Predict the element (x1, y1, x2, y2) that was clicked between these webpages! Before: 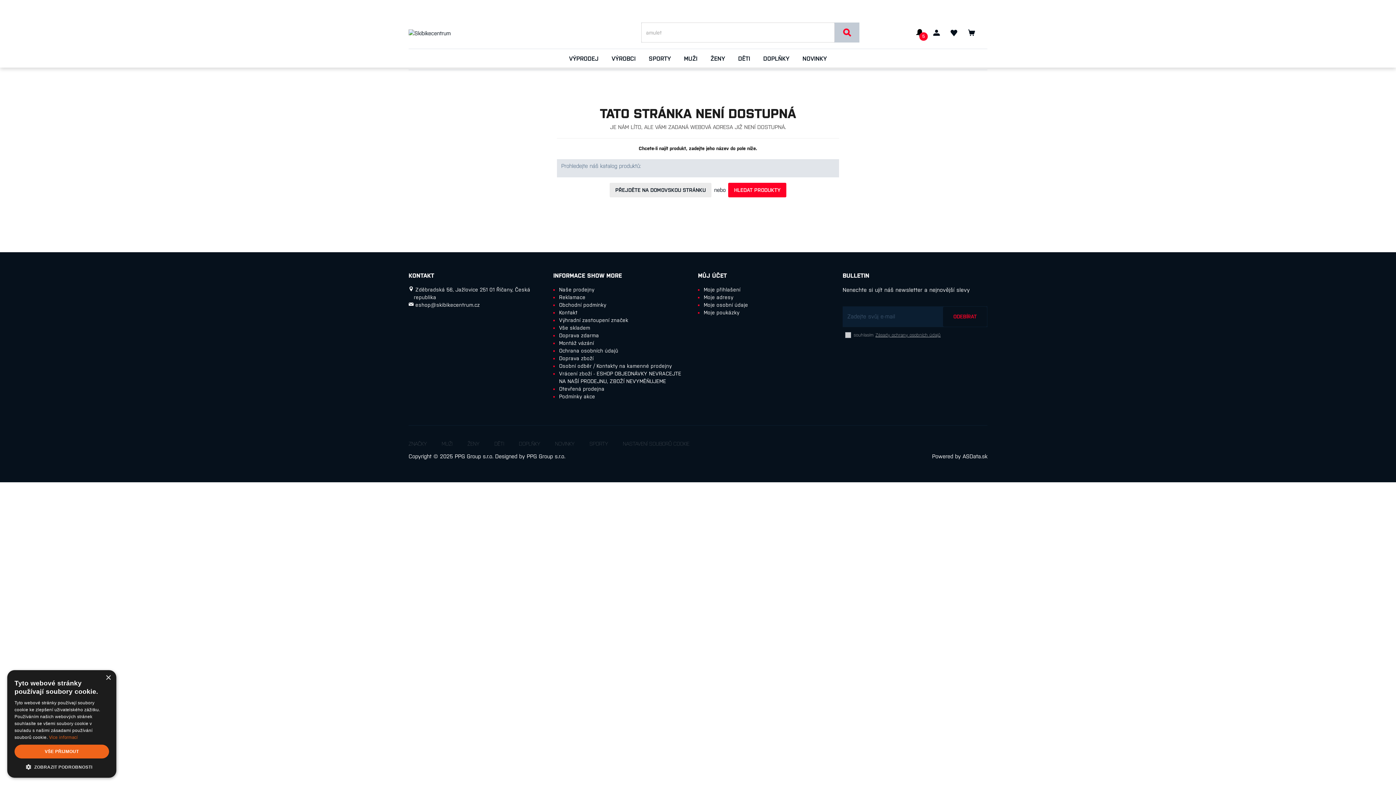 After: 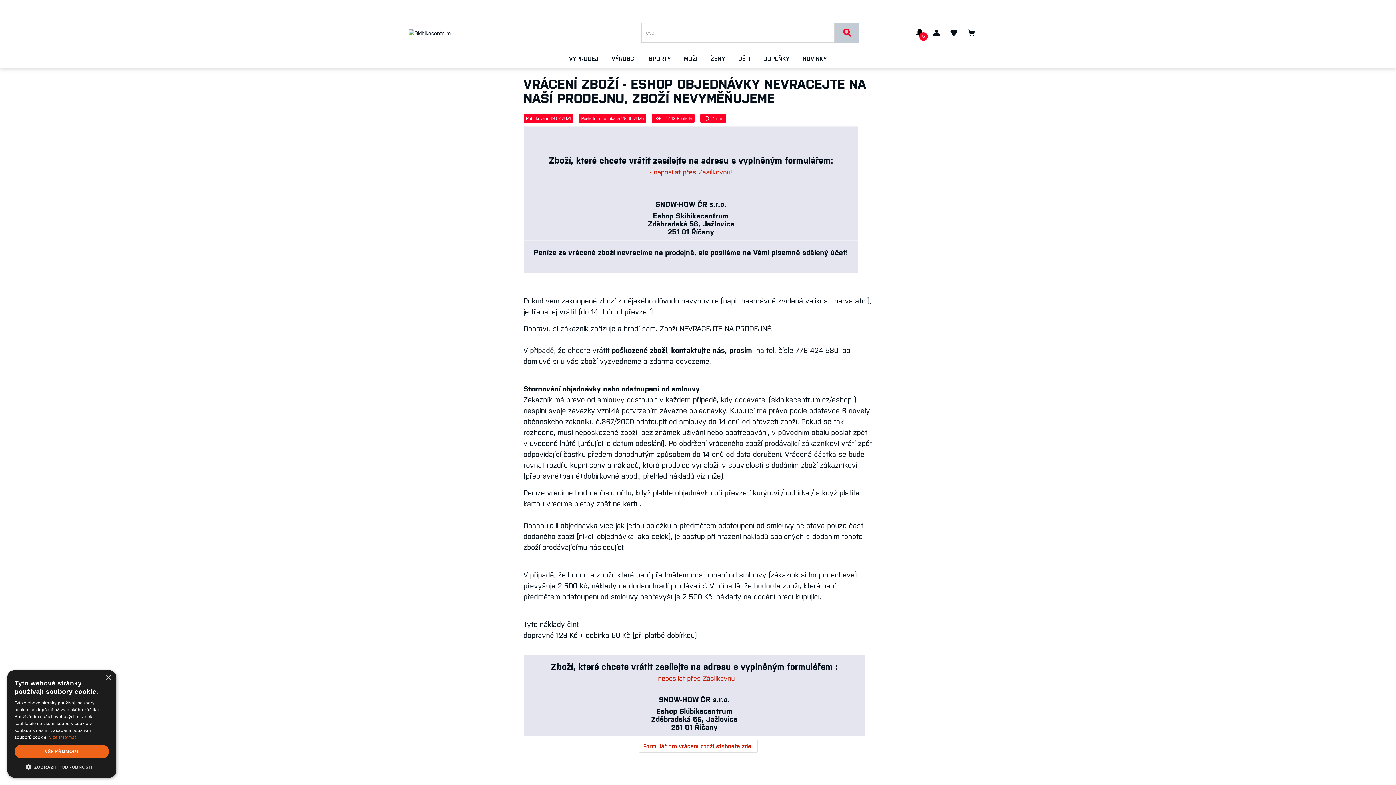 Action: bbox: (553, 370, 689, 385) label: Vrácení zboží - ESHOP OBJEDNÁVKY NEVRACEJTE NA NAŠÍ PRODEJNU, ZBOŽÍ NEVYMĚŇUJEME